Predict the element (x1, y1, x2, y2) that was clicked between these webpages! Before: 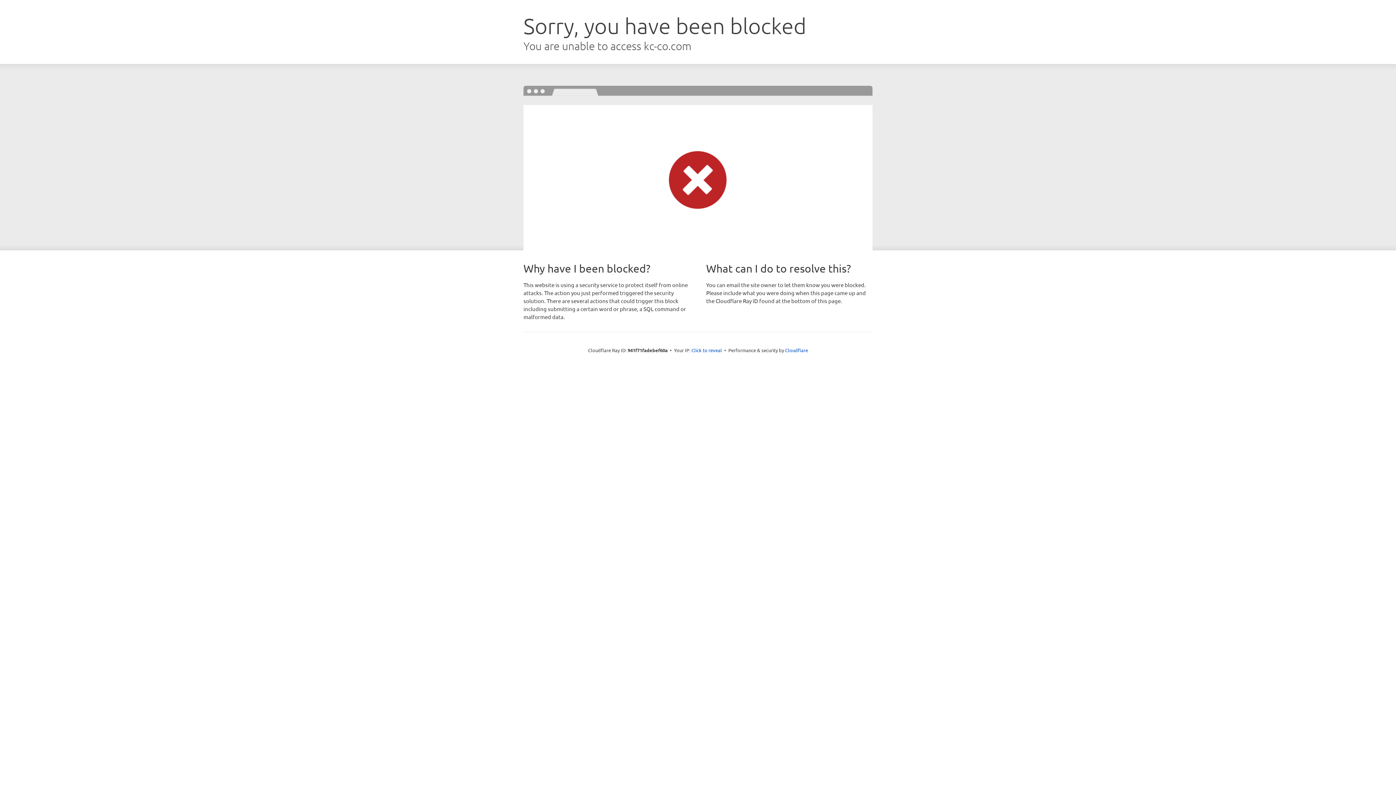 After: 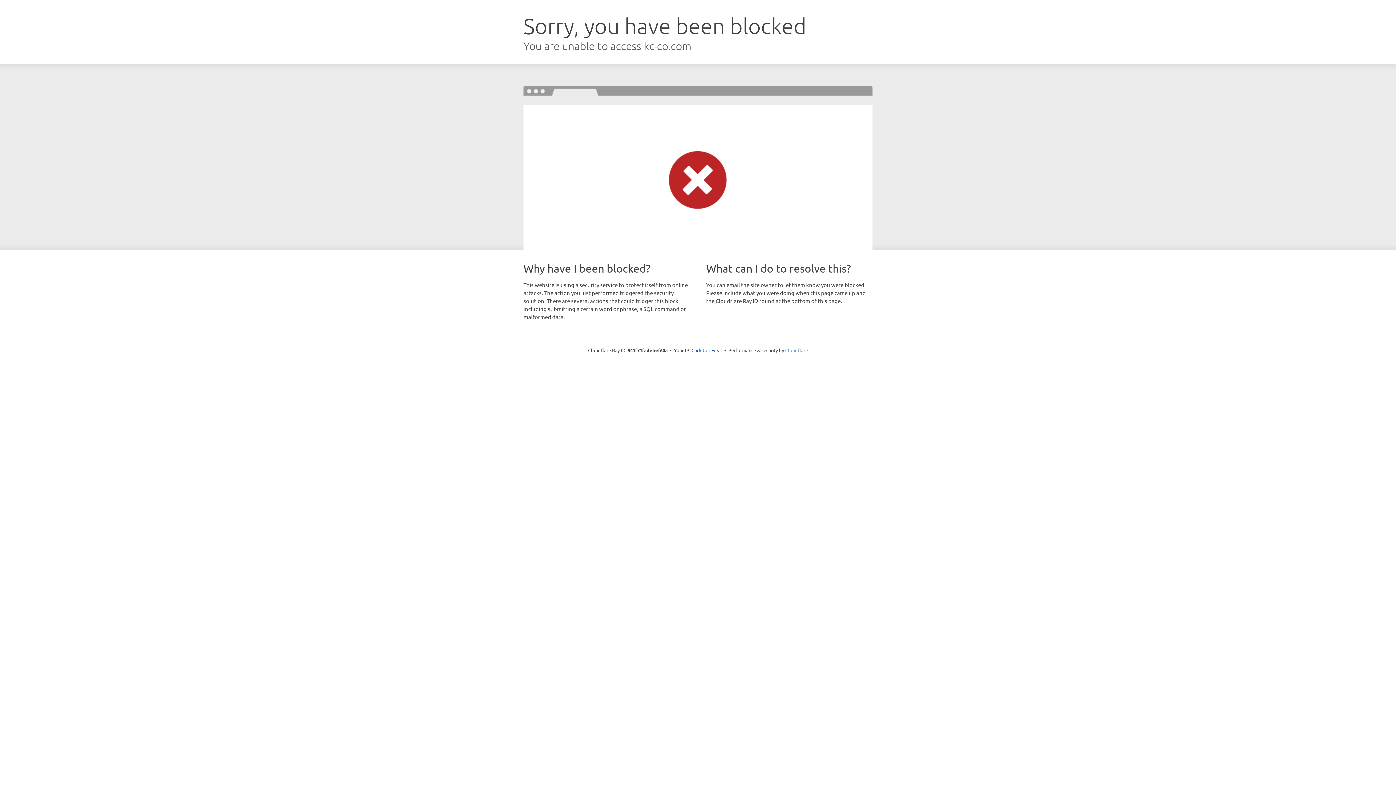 Action: label: Cloudflare bbox: (785, 347, 808, 353)